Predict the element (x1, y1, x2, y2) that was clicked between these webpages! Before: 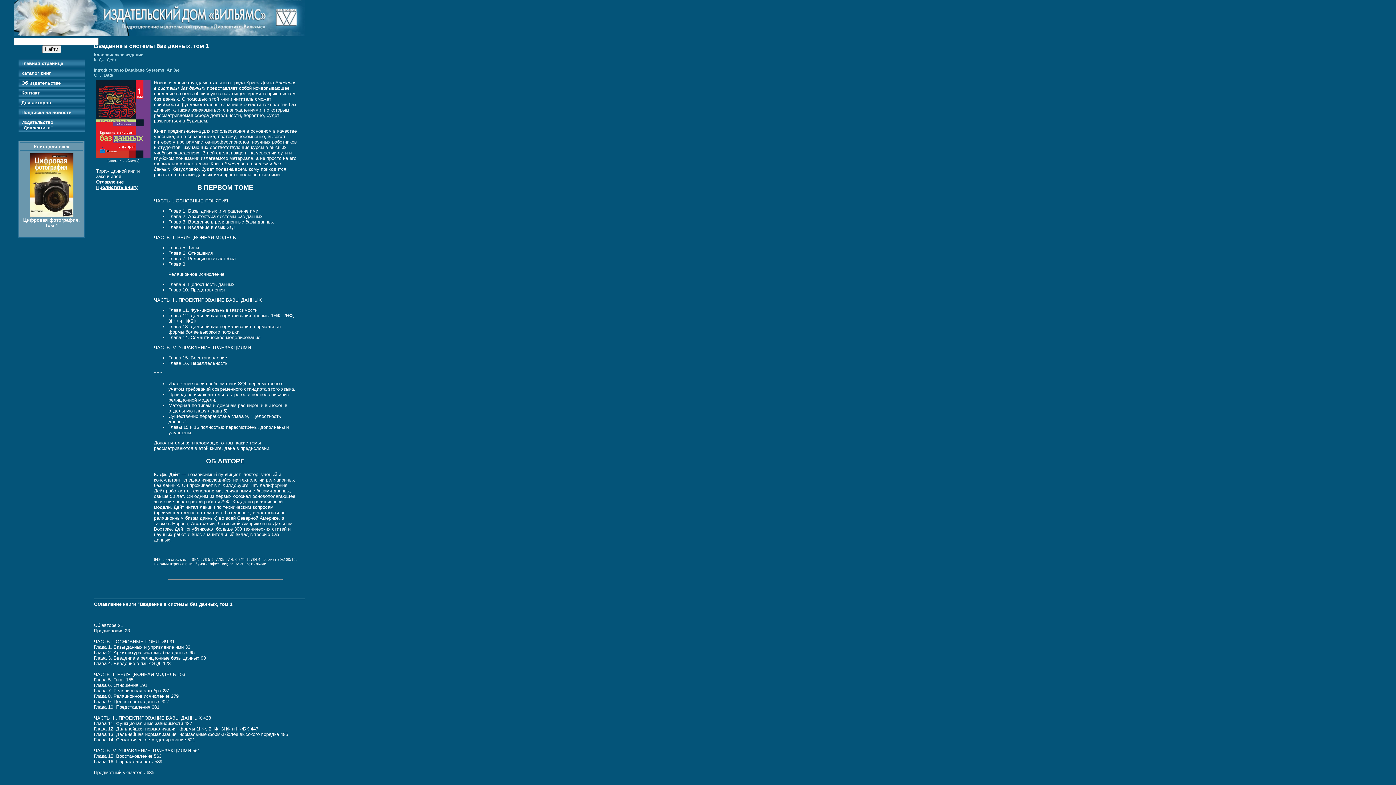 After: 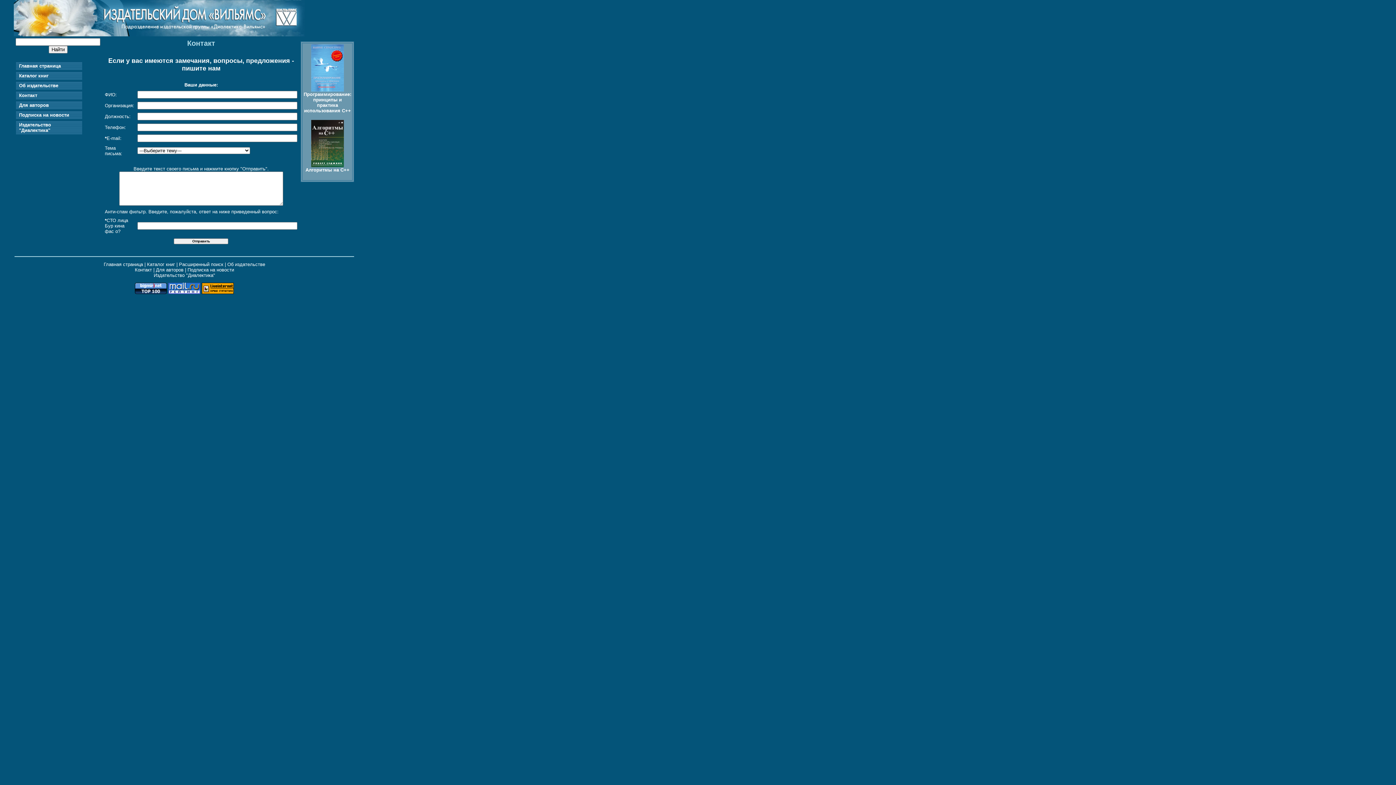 Action: label:  Контакт bbox: (19, 90, 39, 95)